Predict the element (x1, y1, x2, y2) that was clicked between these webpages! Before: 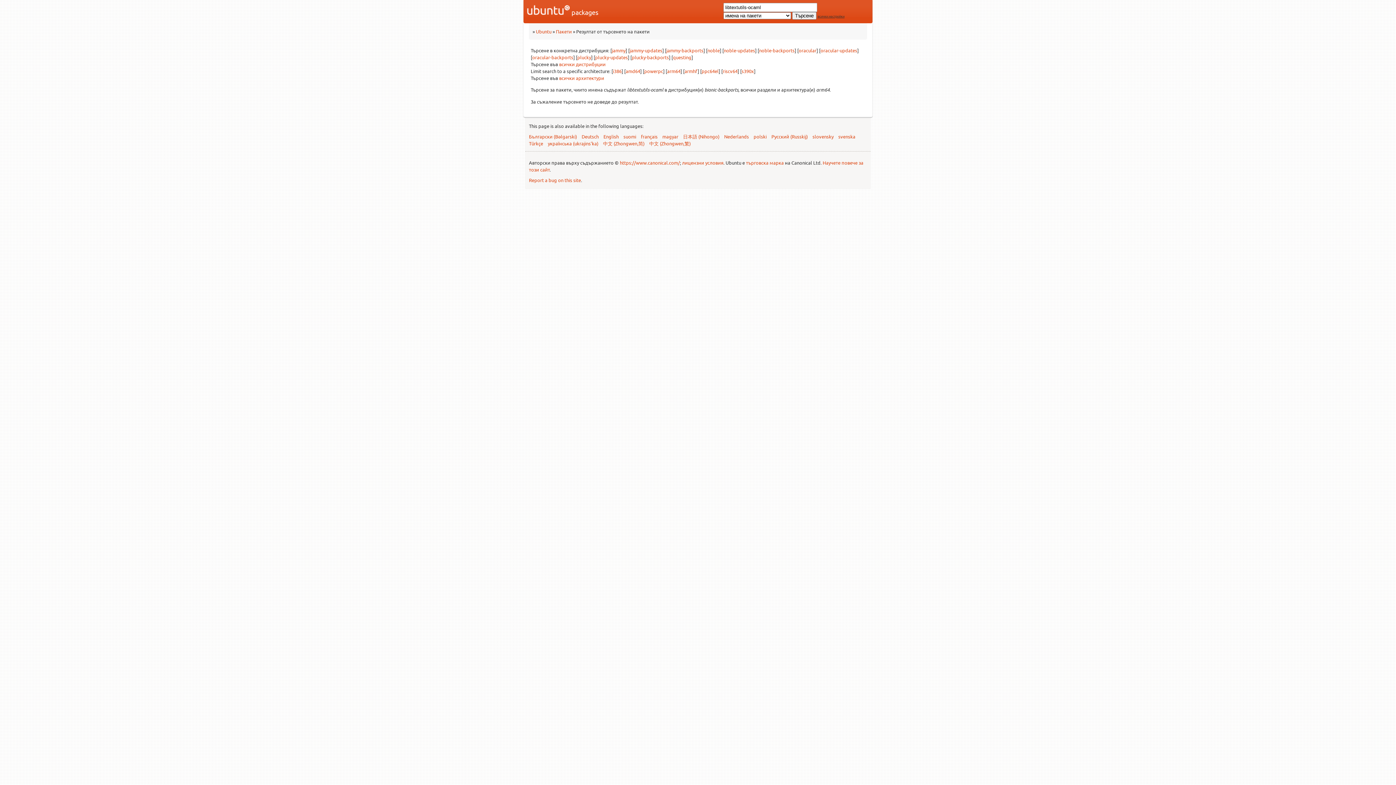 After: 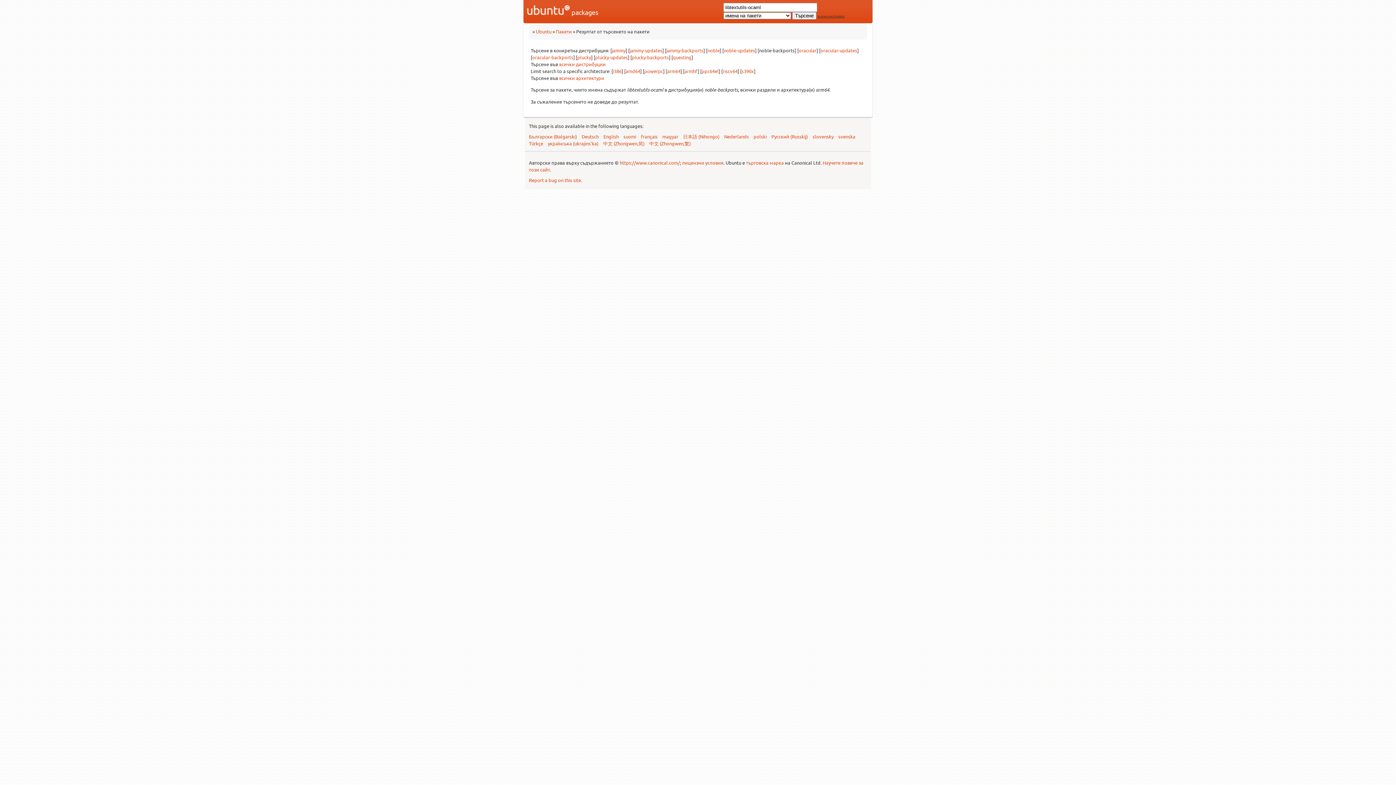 Action: label: noble-backports bbox: (759, 47, 794, 53)